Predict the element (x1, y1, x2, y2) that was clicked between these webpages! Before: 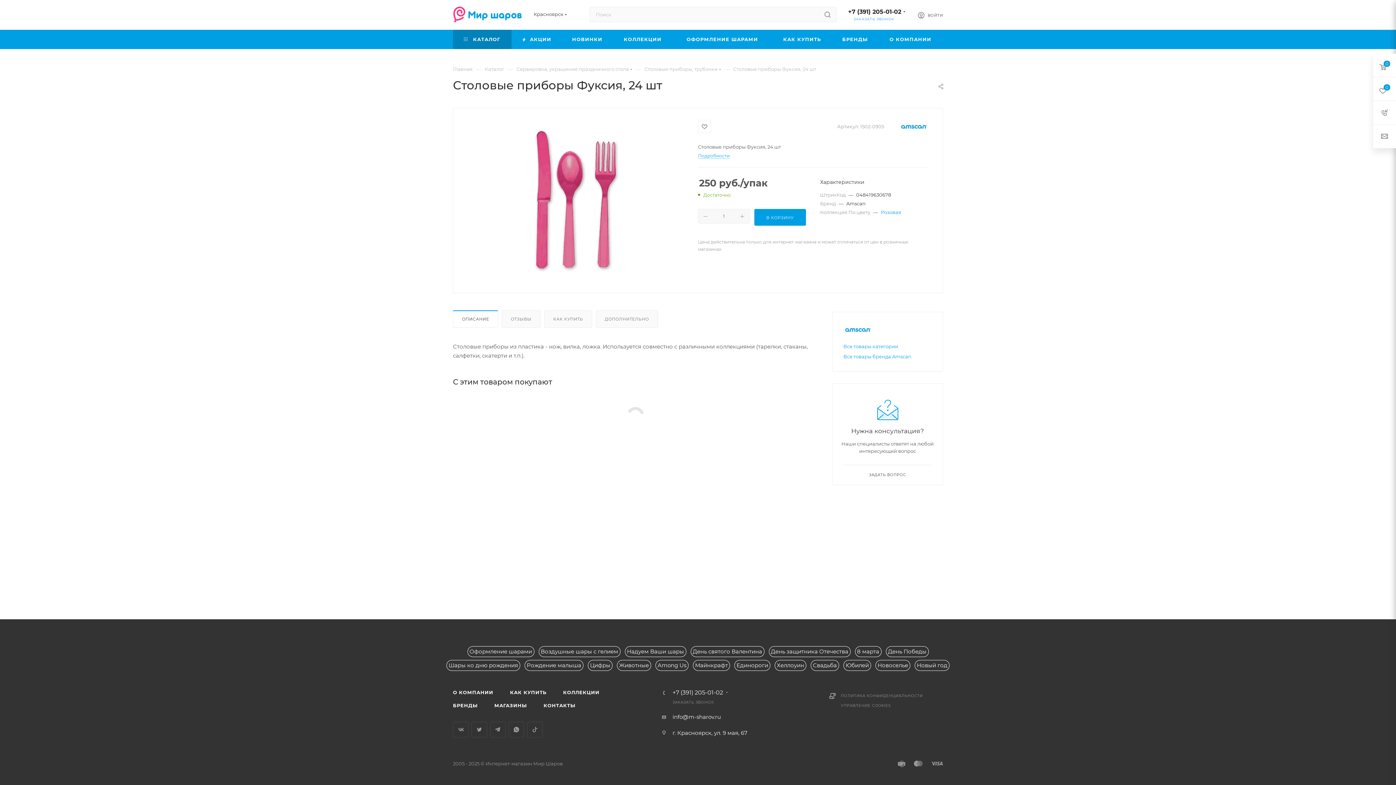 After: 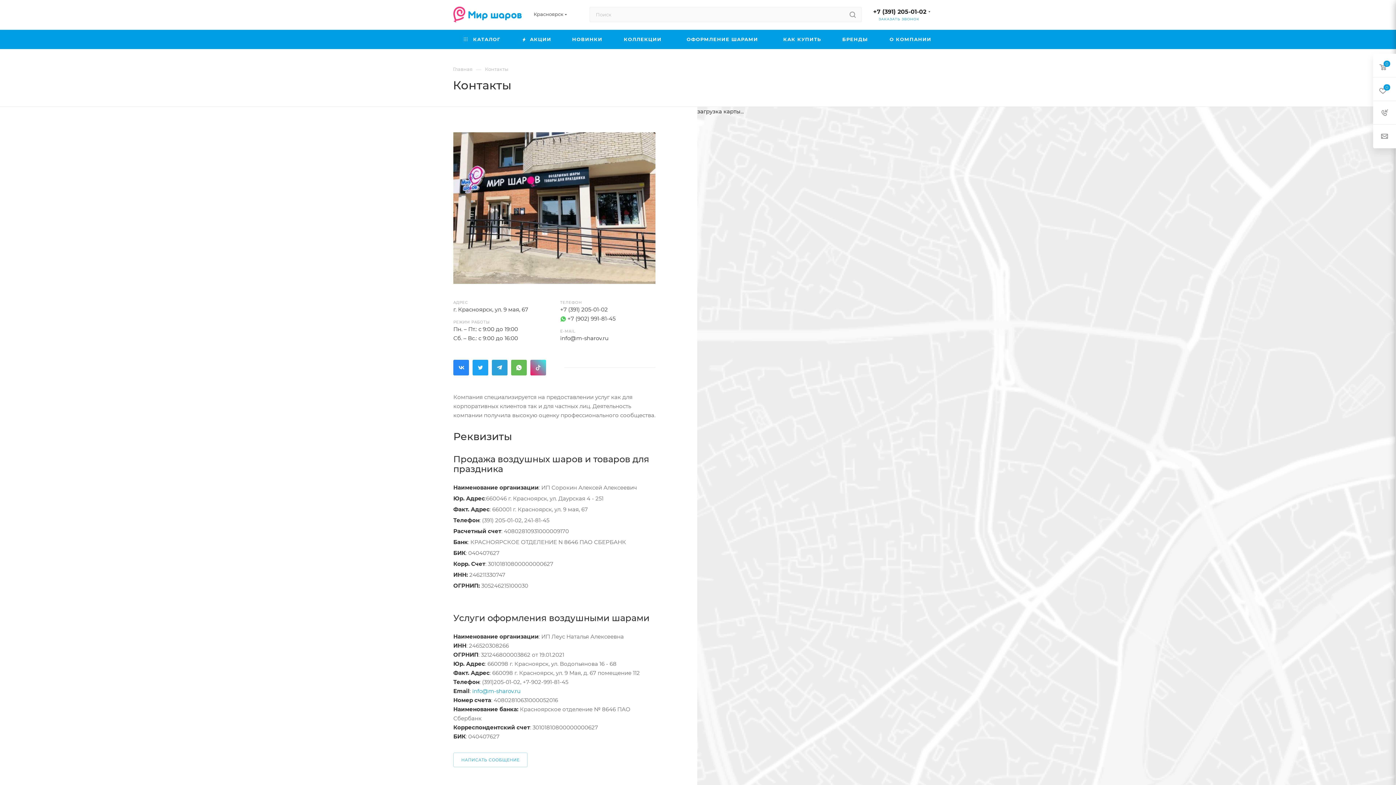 Action: bbox: (536, 699, 583, 712) label: КОНТАКТЫ